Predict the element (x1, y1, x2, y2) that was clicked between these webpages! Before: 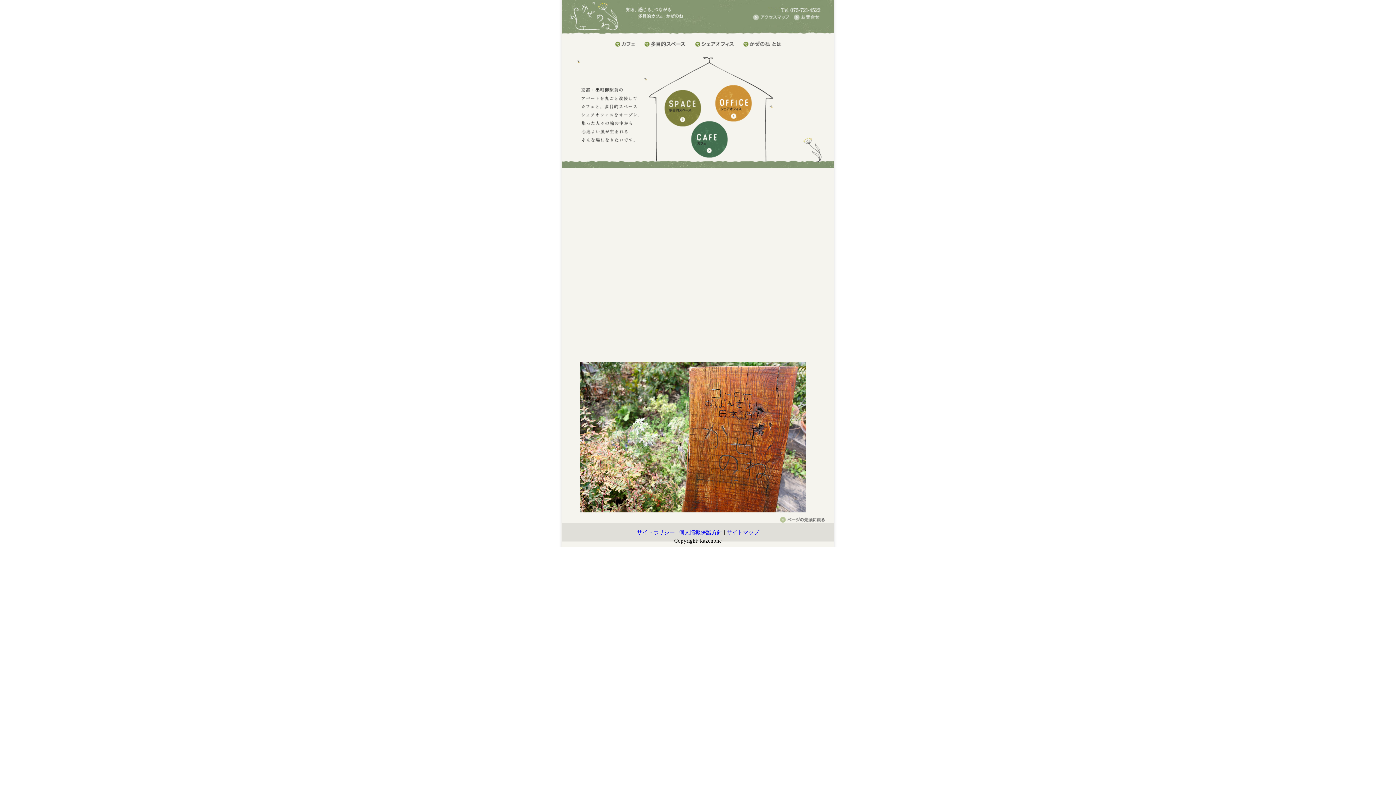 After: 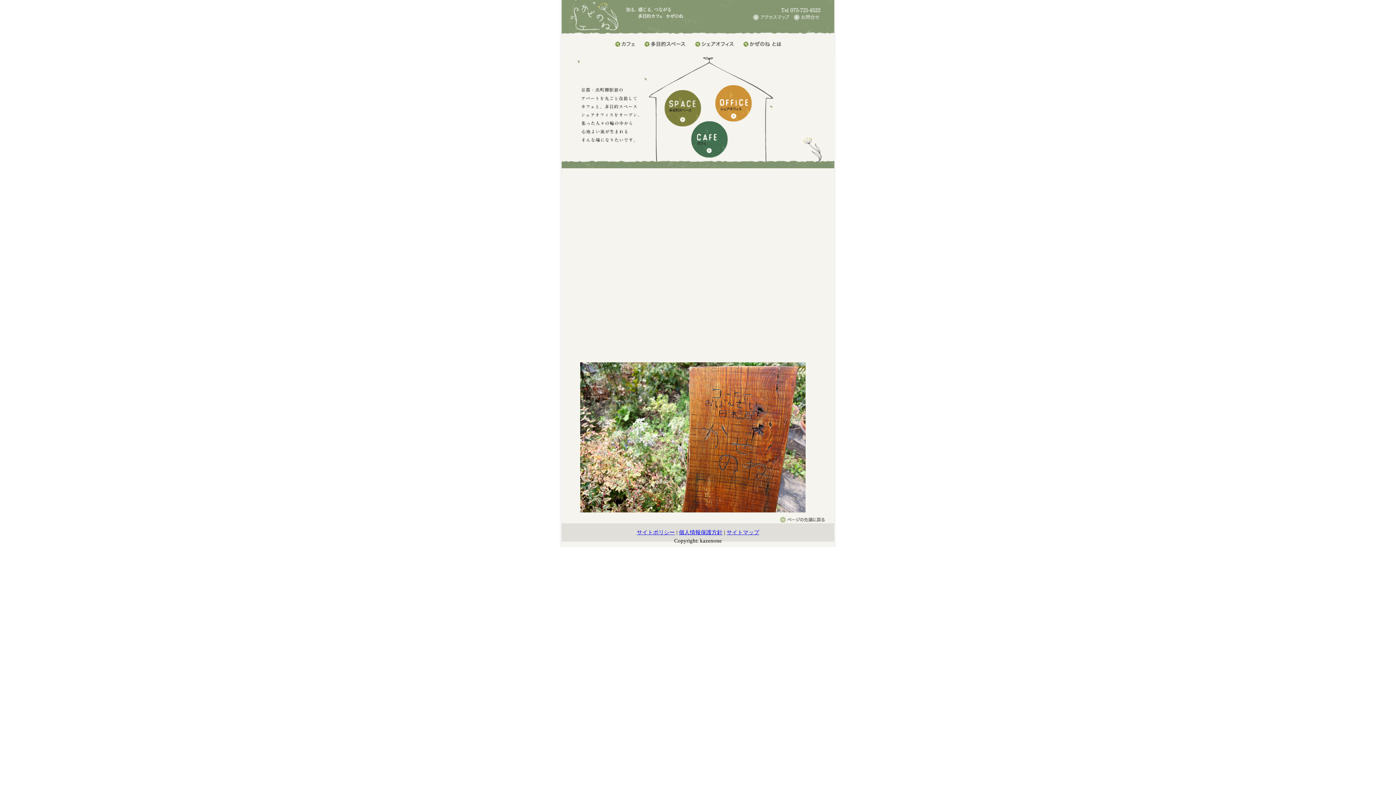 Action: bbox: (780, 517, 825, 524)